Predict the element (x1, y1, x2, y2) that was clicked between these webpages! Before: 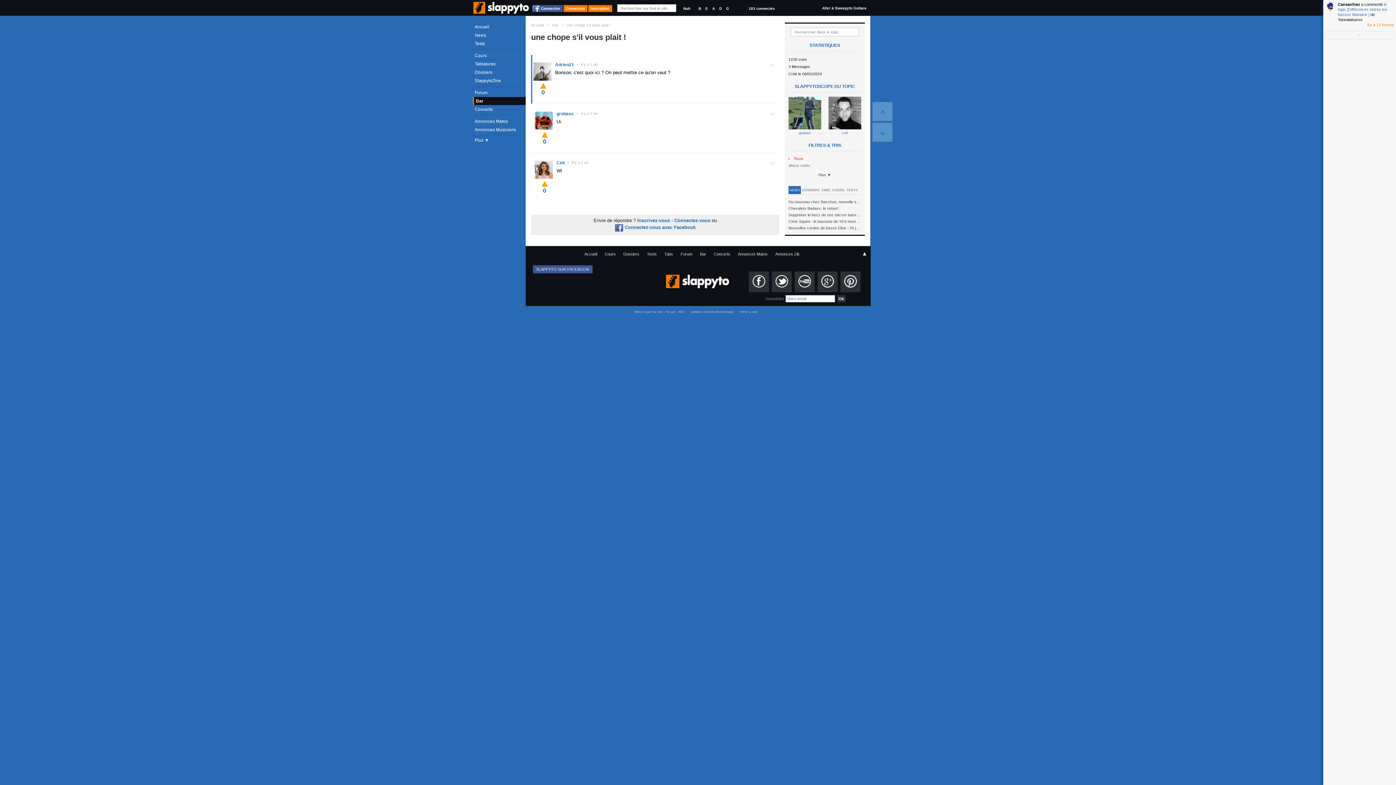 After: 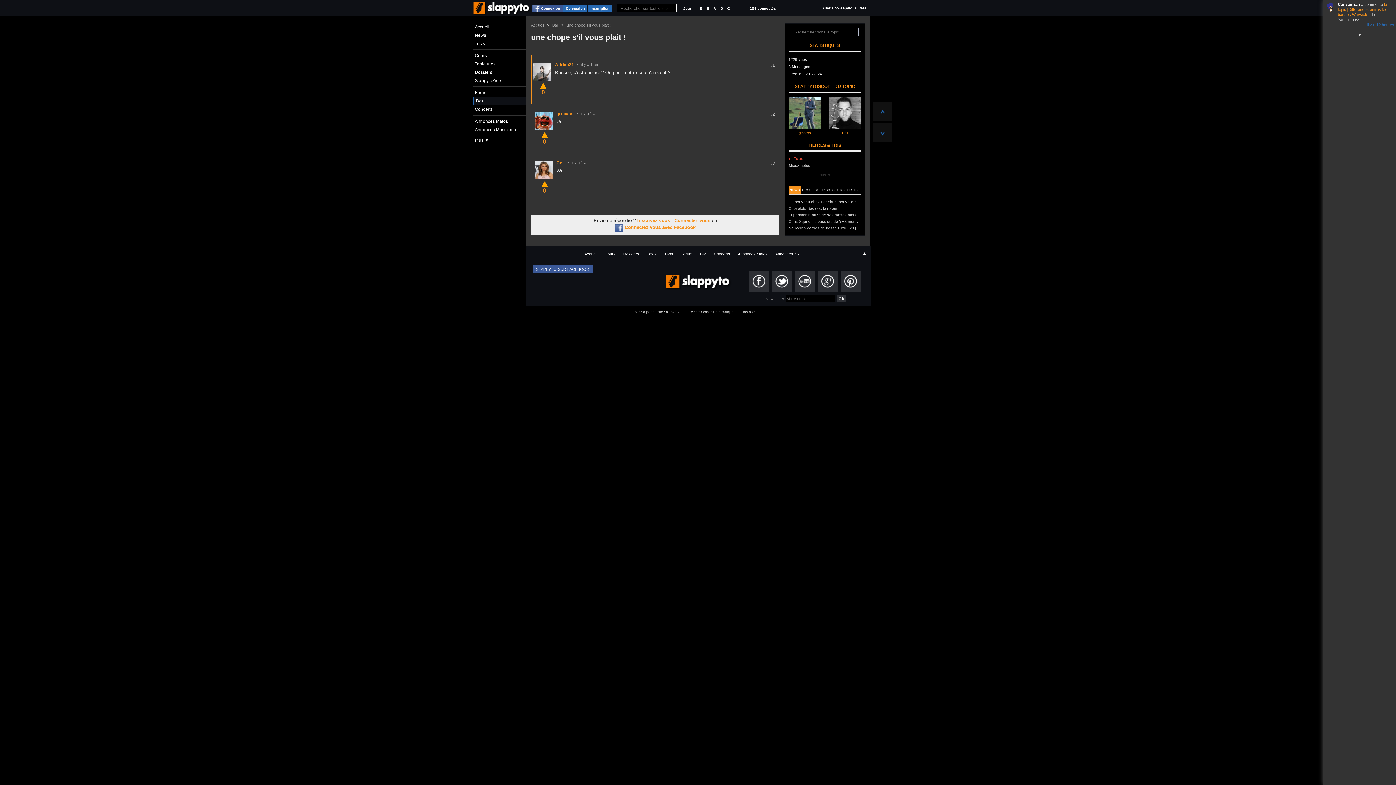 Action: bbox: (681, 4, 692, 13) label: Nuit